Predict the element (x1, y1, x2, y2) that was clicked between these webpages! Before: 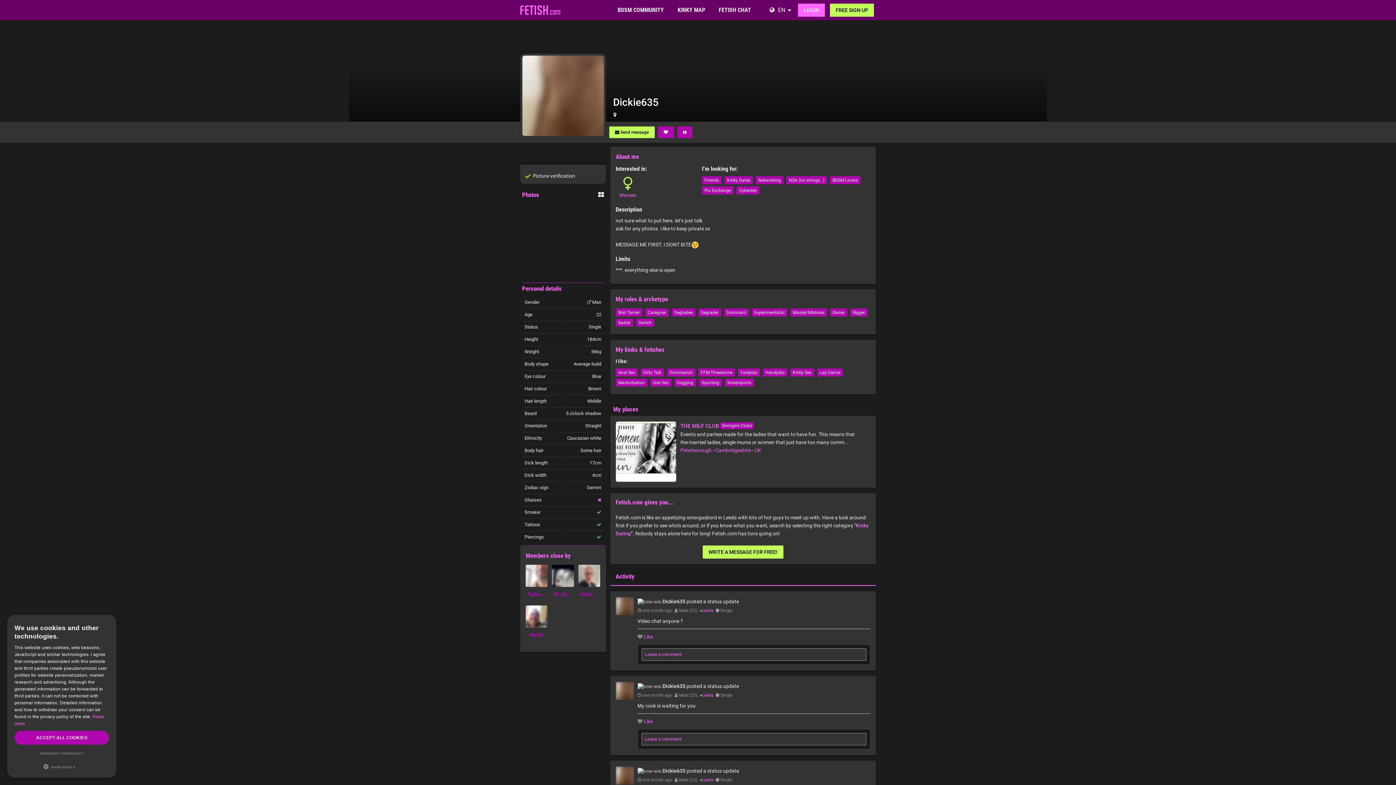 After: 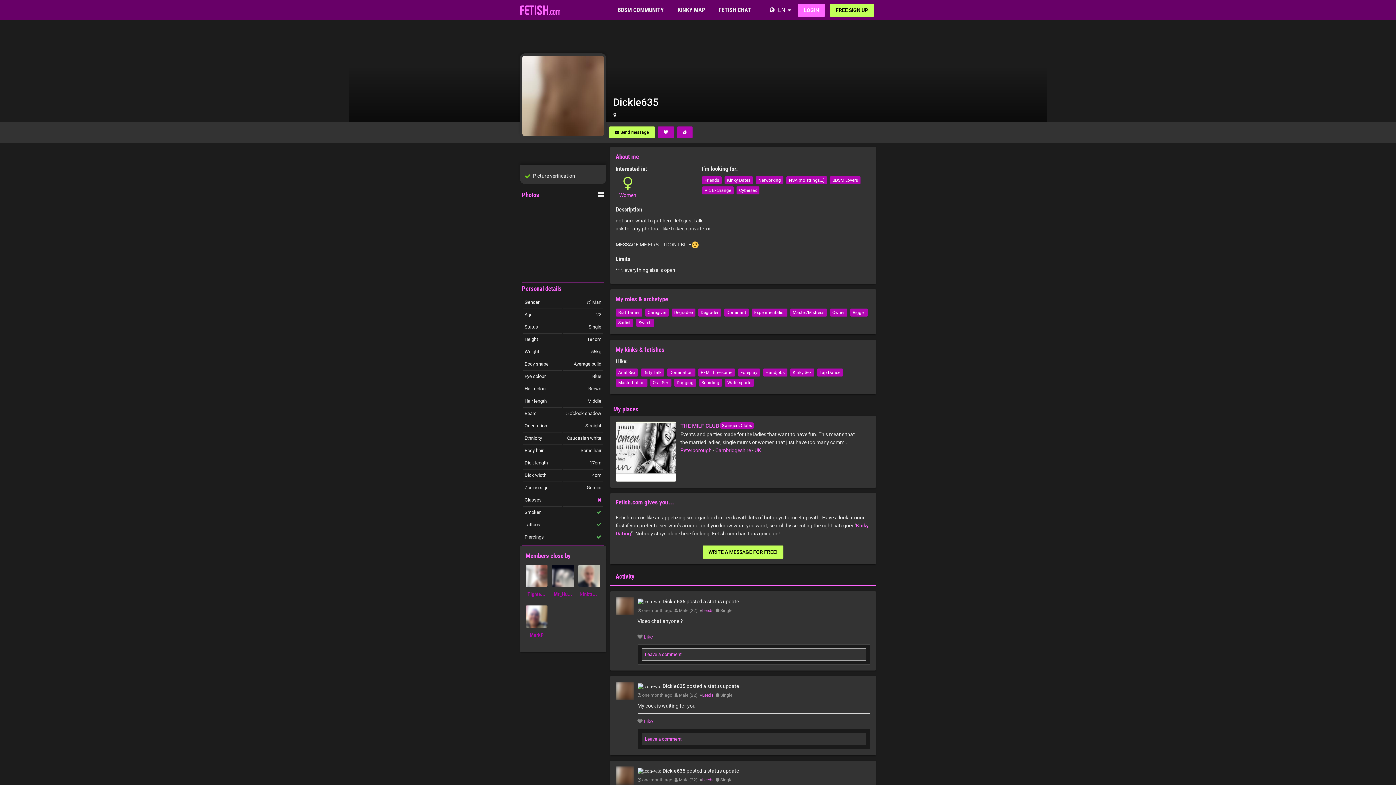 Action: label: ACCEPT ALL COOKIES bbox: (14, 731, 109, 745)